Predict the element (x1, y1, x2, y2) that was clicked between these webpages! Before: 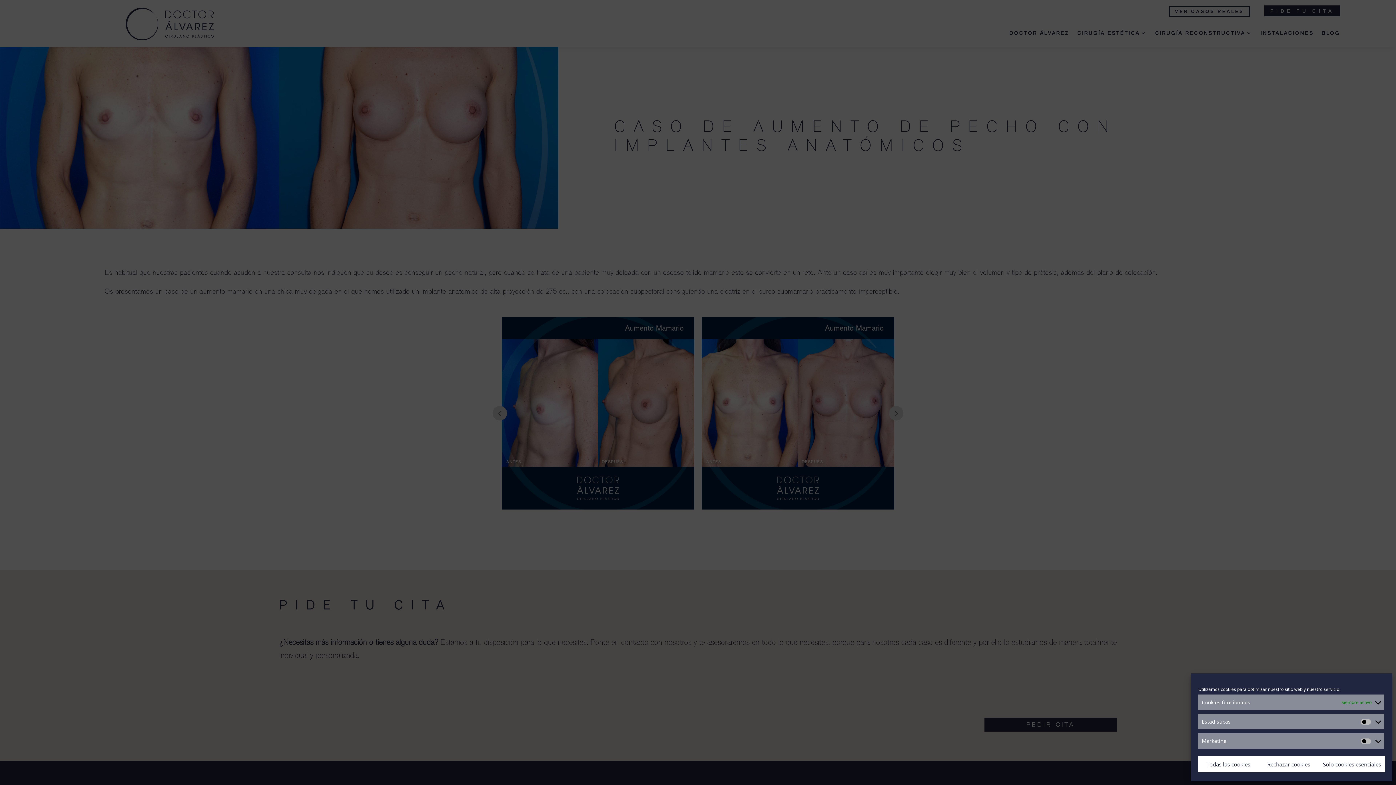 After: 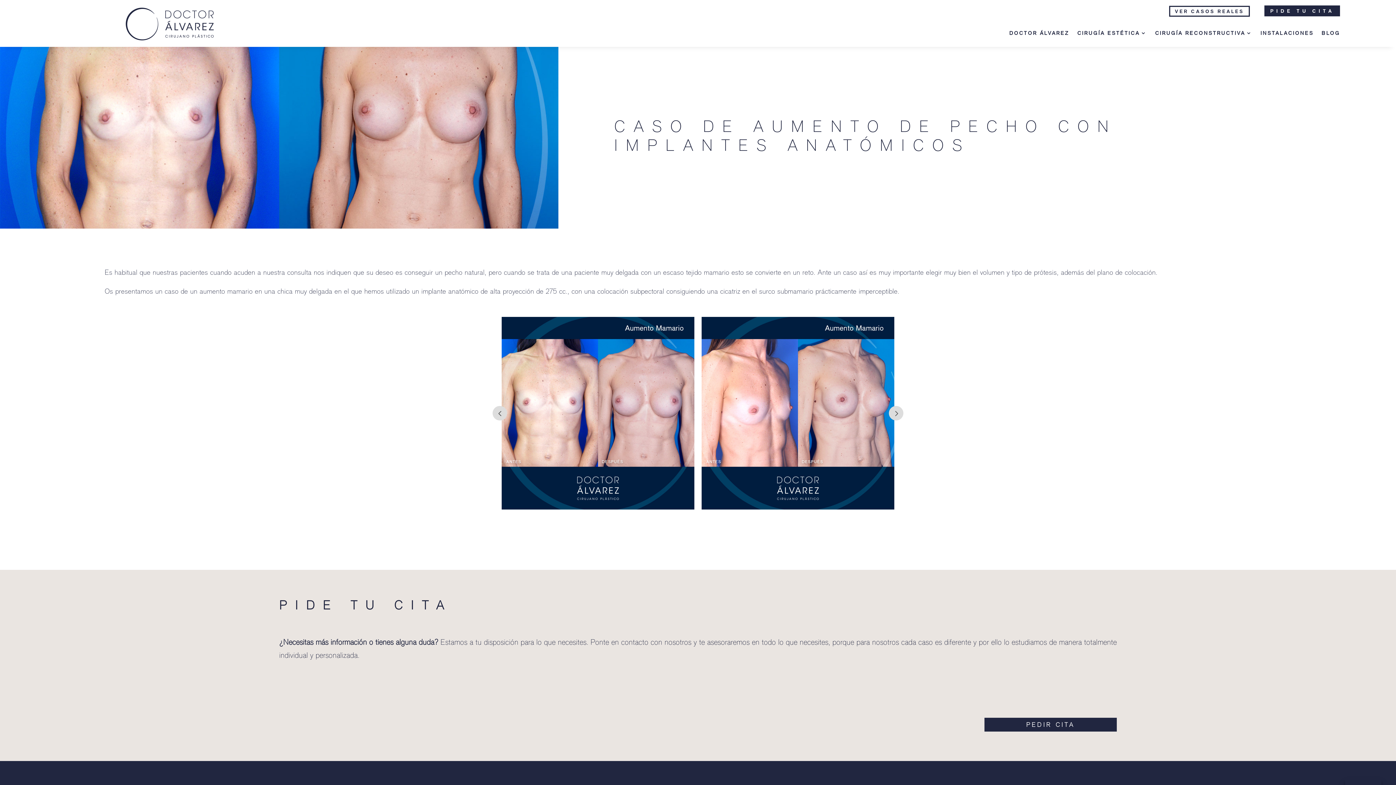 Action: bbox: (1319, 756, 1385, 772) label: Solo cookies esenciales